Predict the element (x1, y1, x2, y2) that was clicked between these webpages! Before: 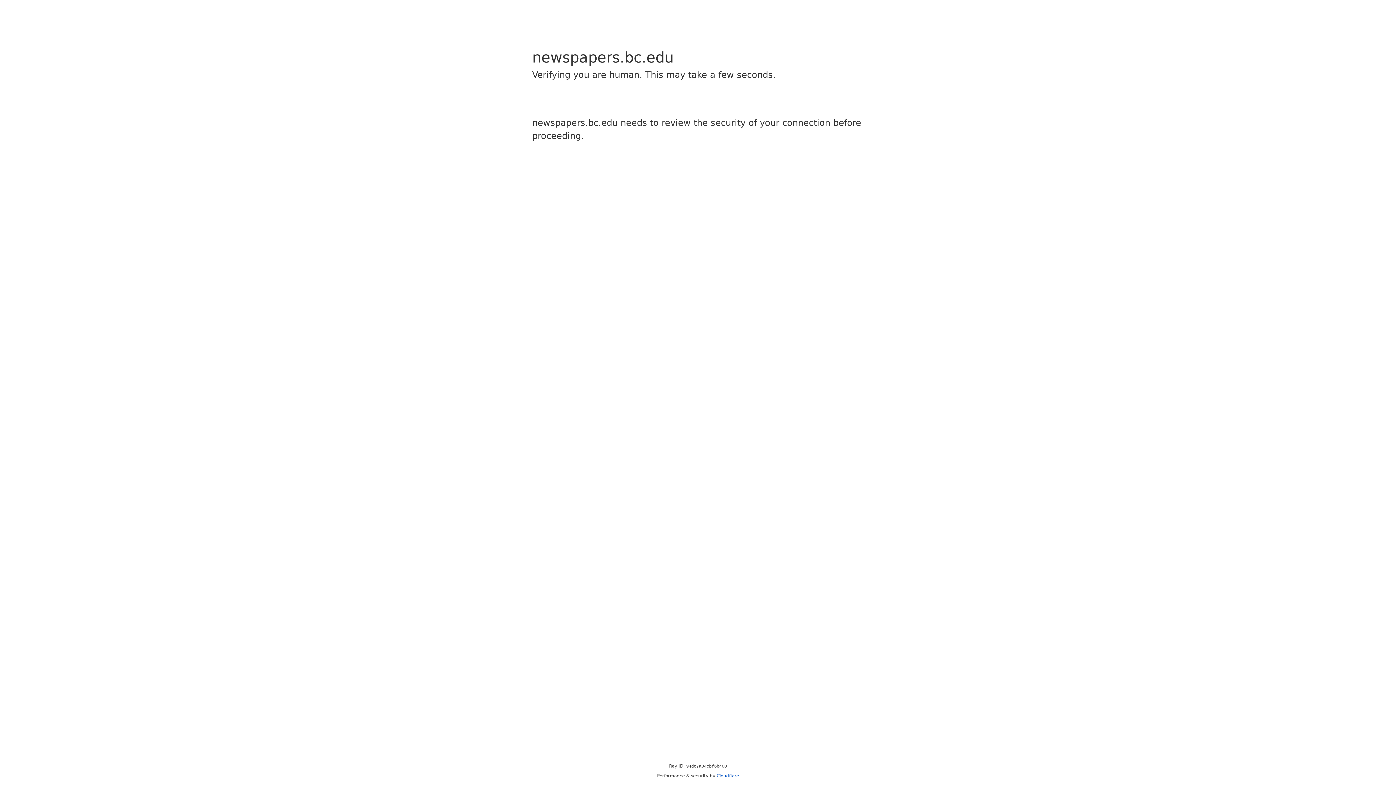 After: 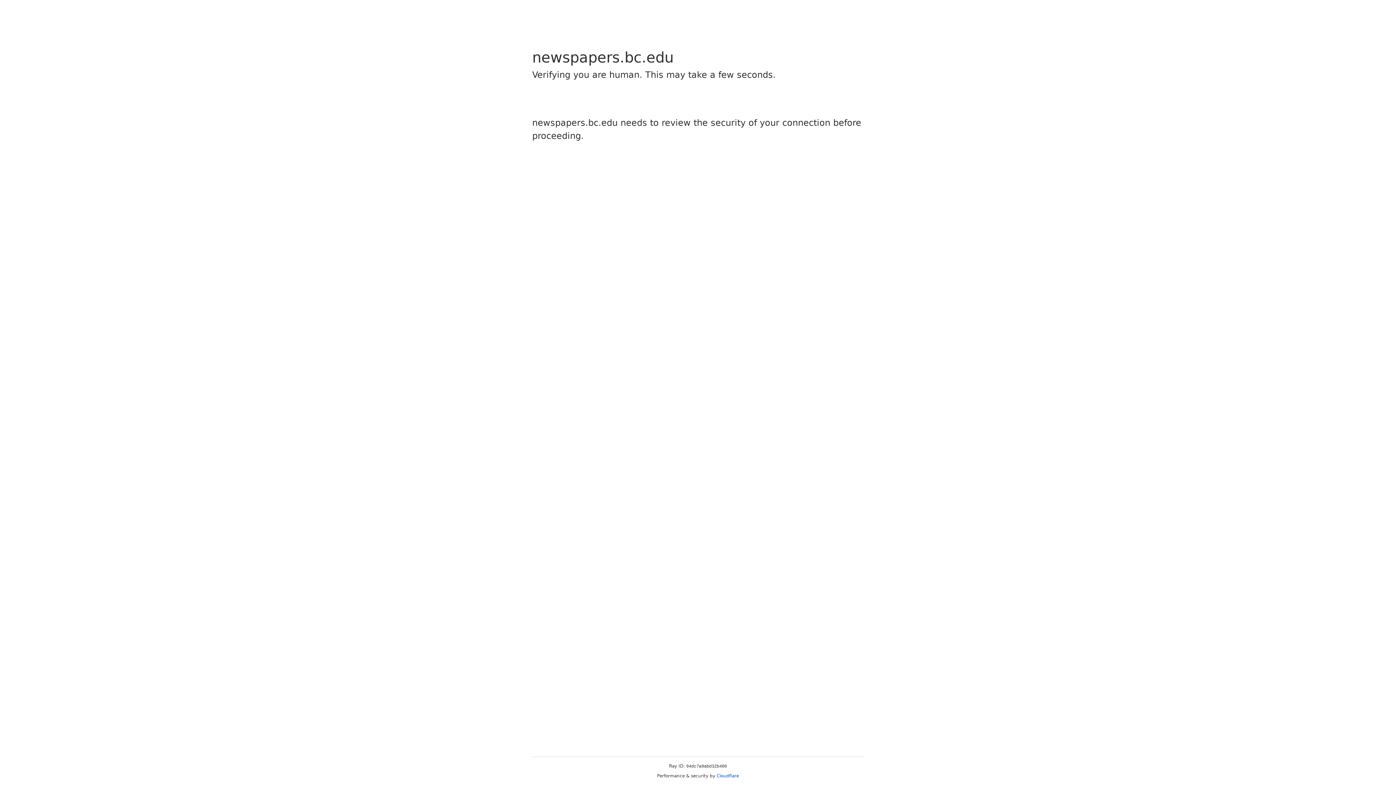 Action: label: Cloudflare bbox: (716, 773, 739, 778)